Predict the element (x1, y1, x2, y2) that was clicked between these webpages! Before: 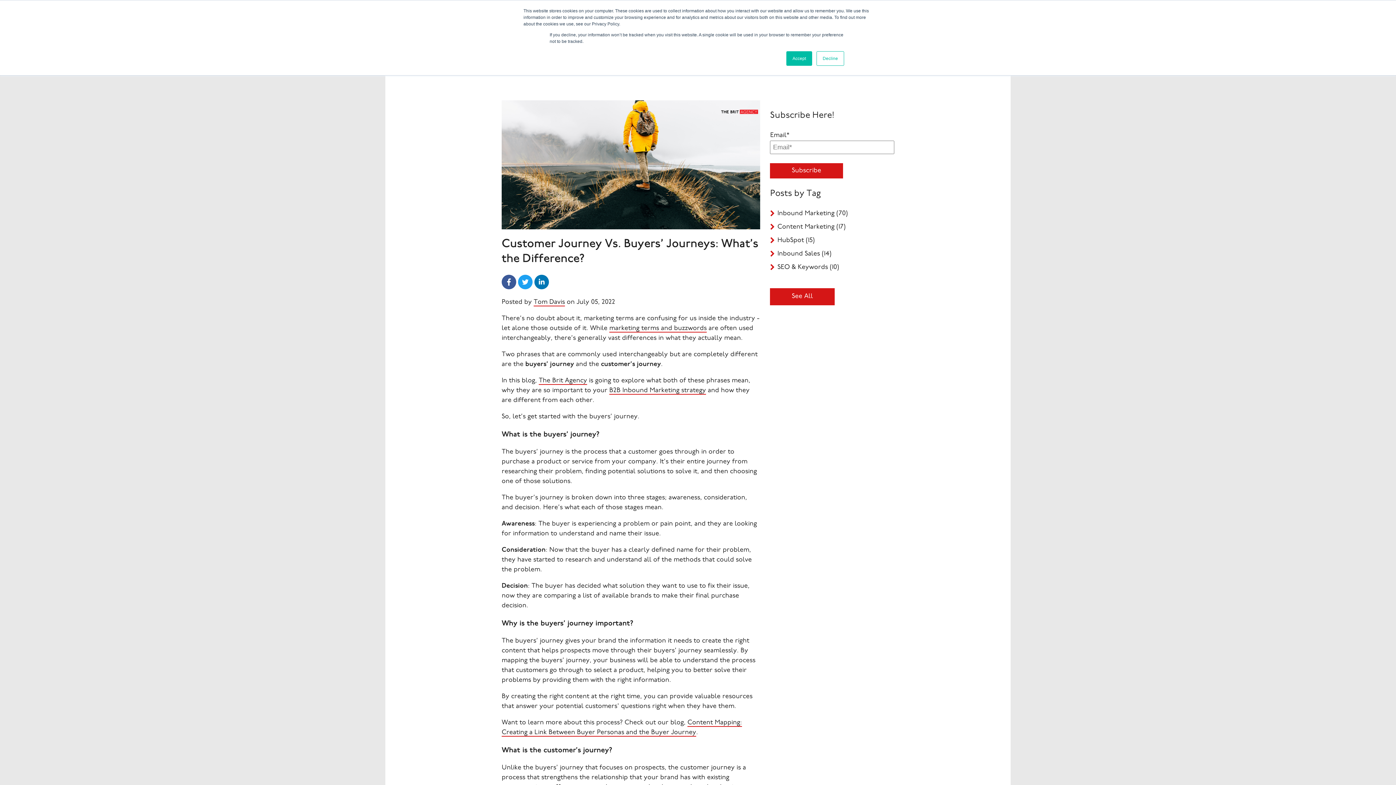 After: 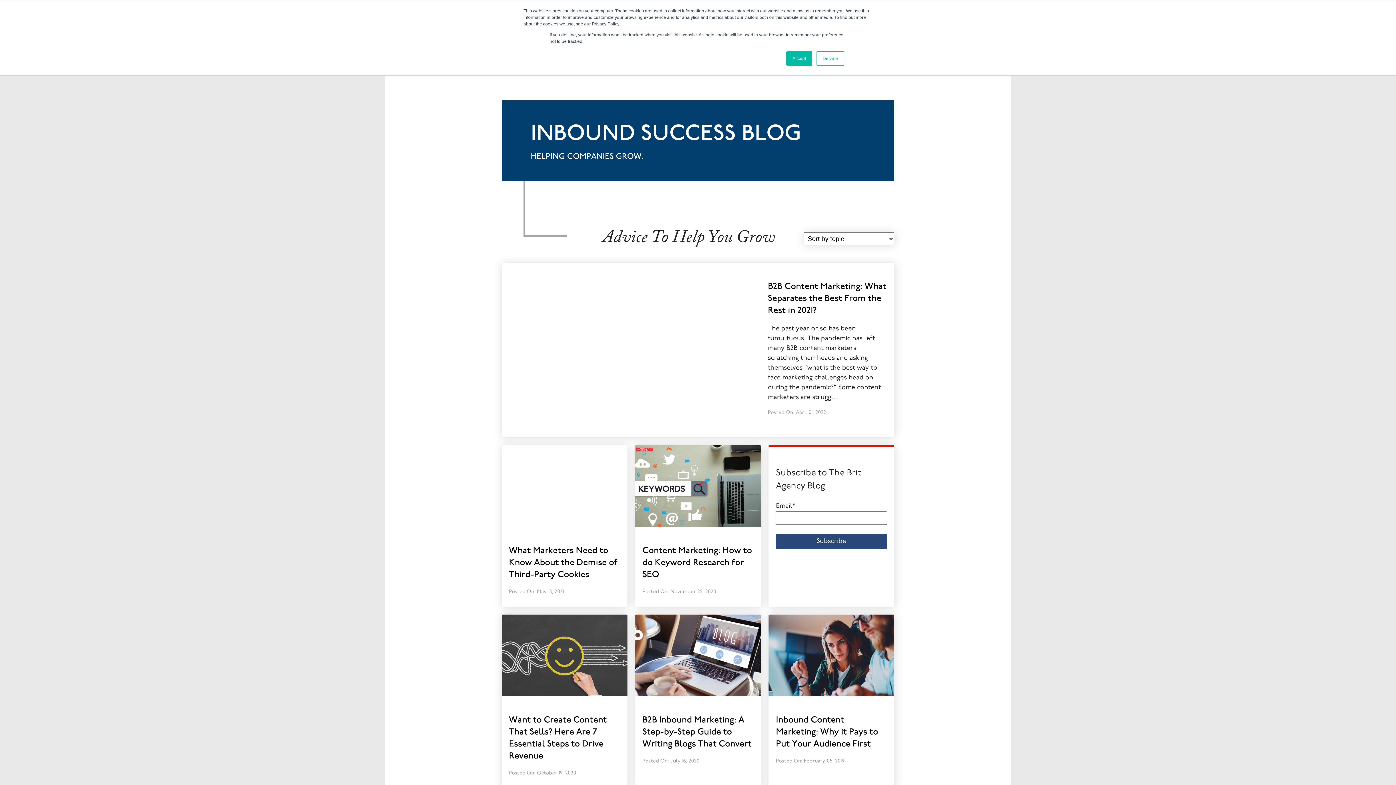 Action: label: Content Marketing (17) bbox: (777, 224, 845, 230)